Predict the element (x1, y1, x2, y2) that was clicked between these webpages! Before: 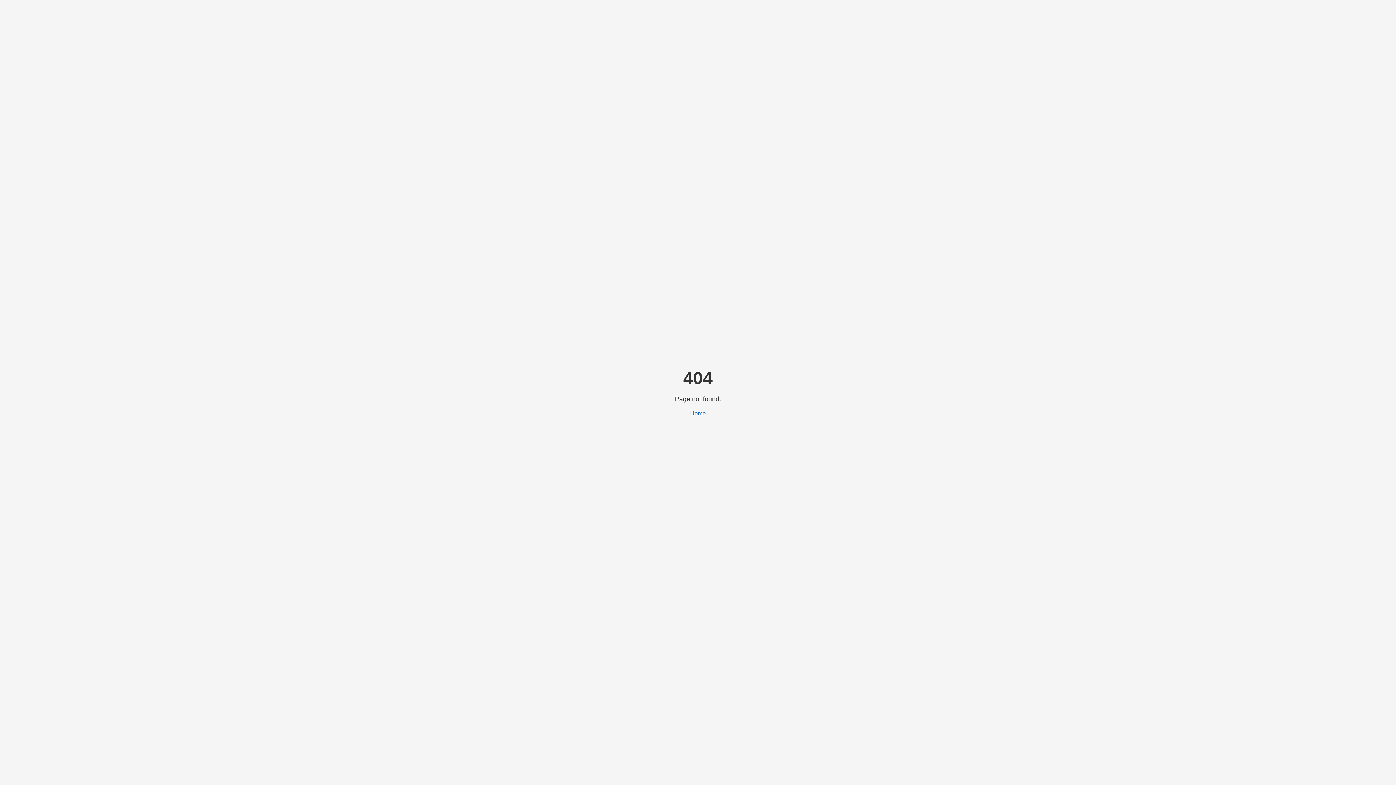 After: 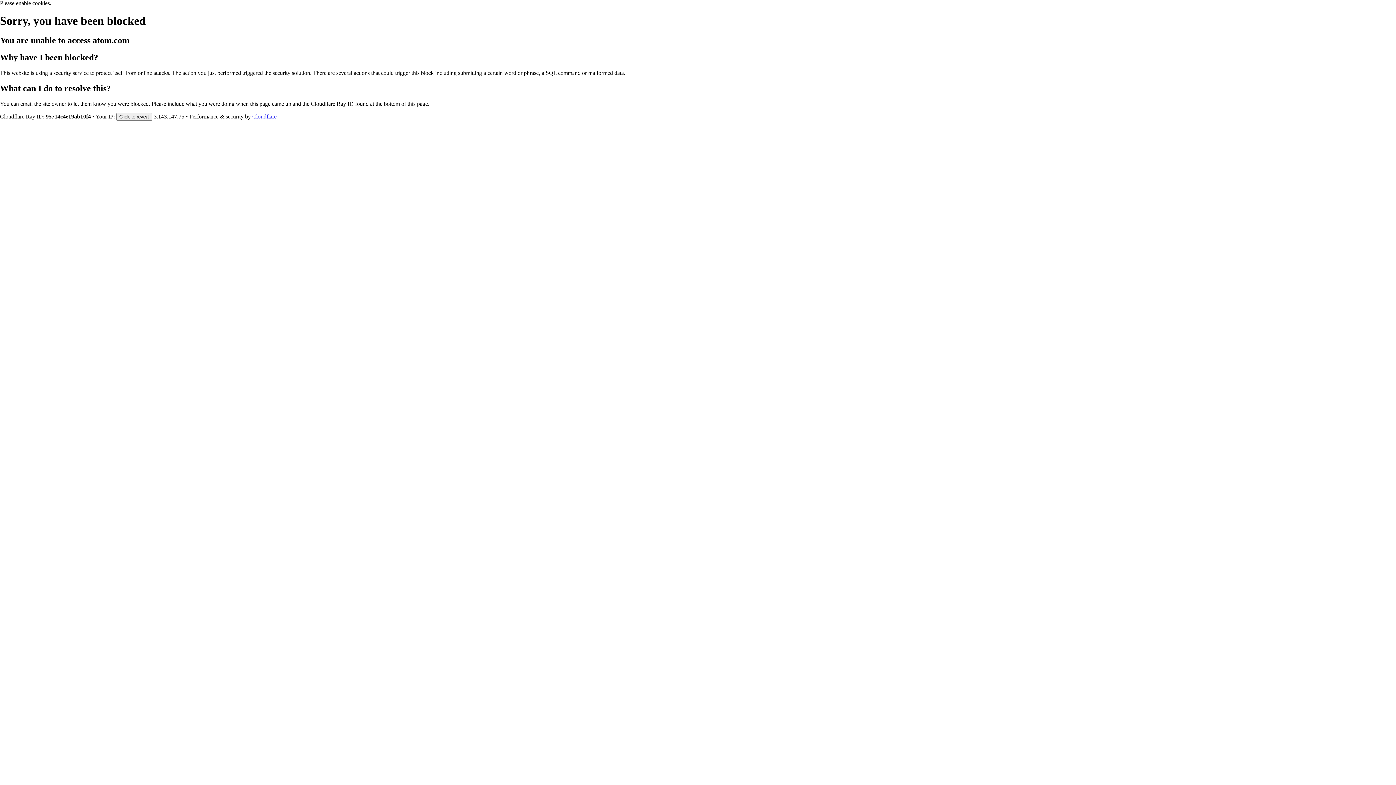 Action: label: Home bbox: (690, 410, 706, 416)